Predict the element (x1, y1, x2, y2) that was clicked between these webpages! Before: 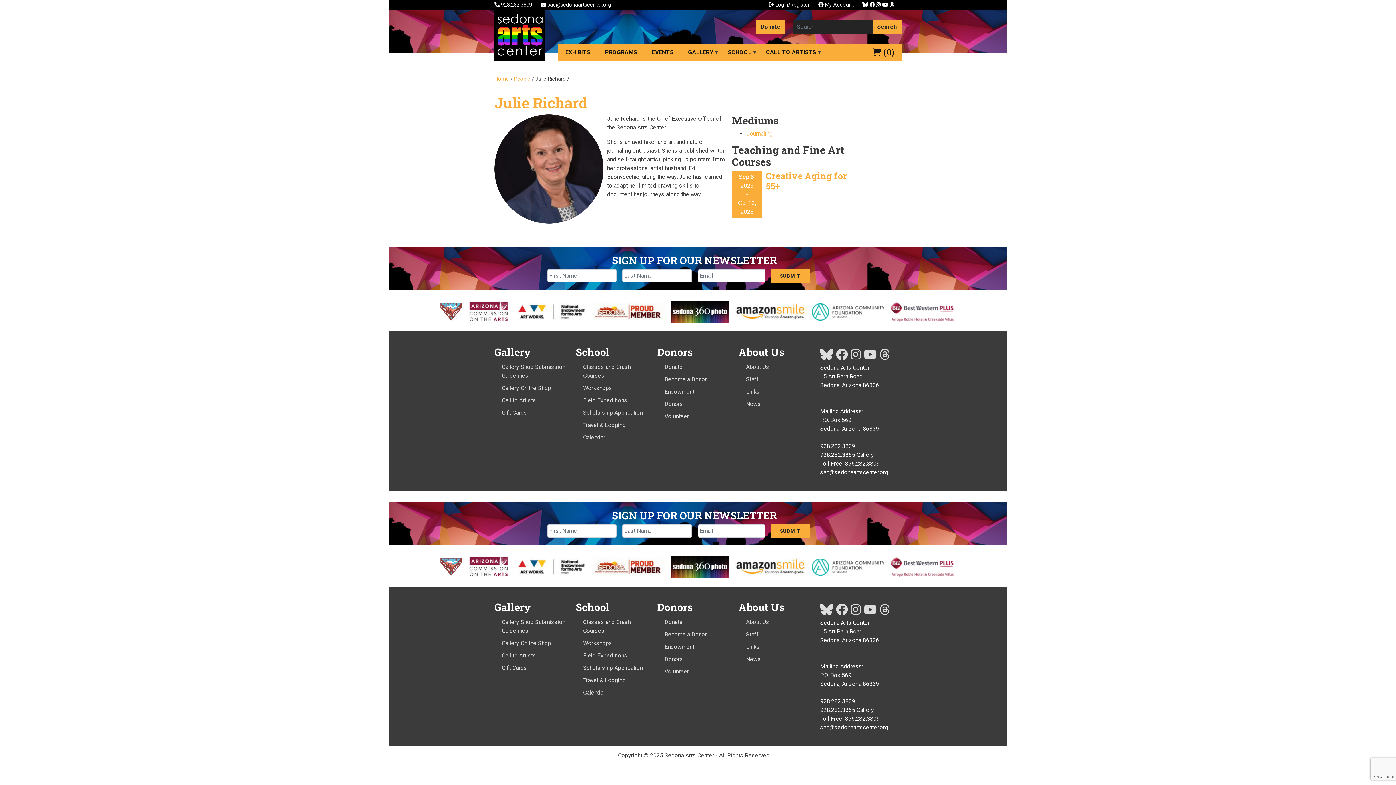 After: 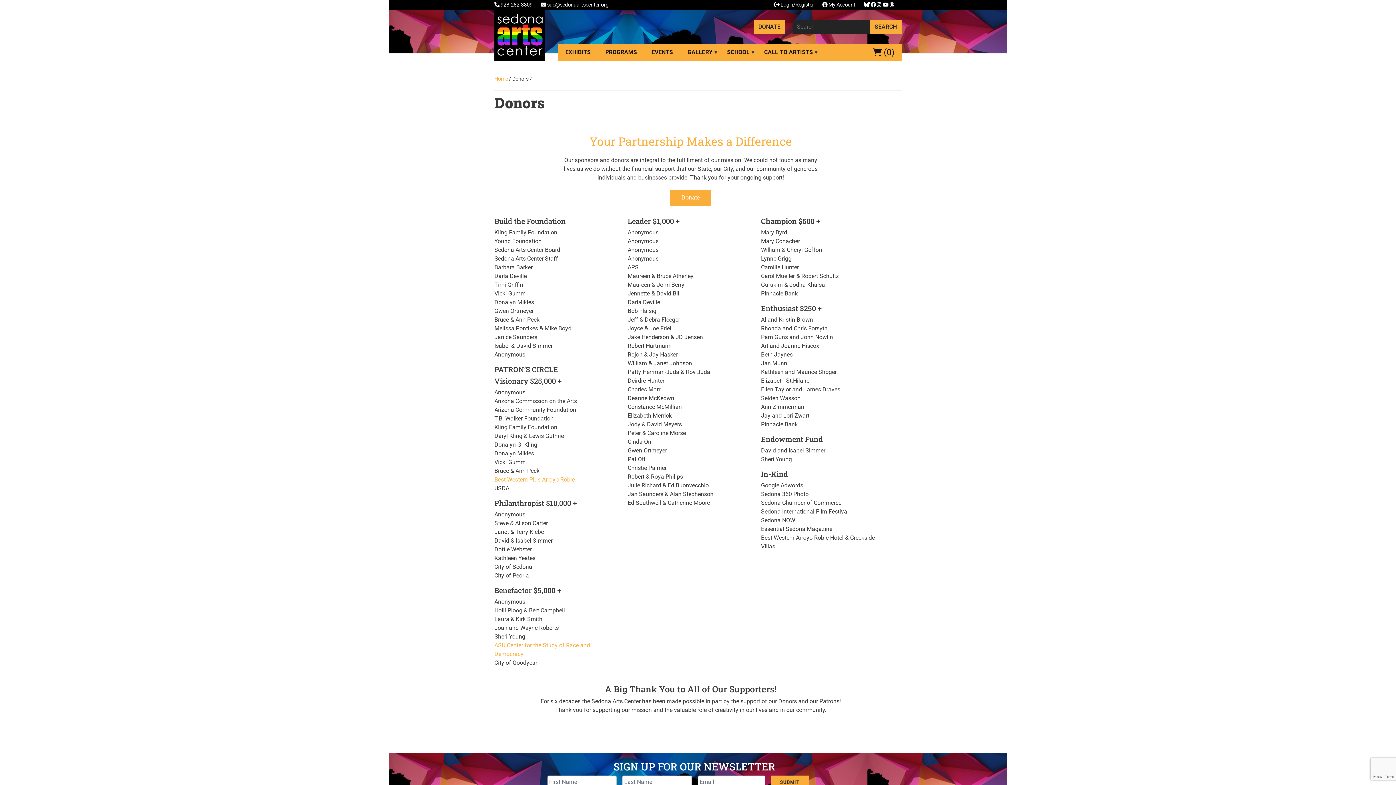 Action: bbox: (664, 400, 683, 407) label: Donors